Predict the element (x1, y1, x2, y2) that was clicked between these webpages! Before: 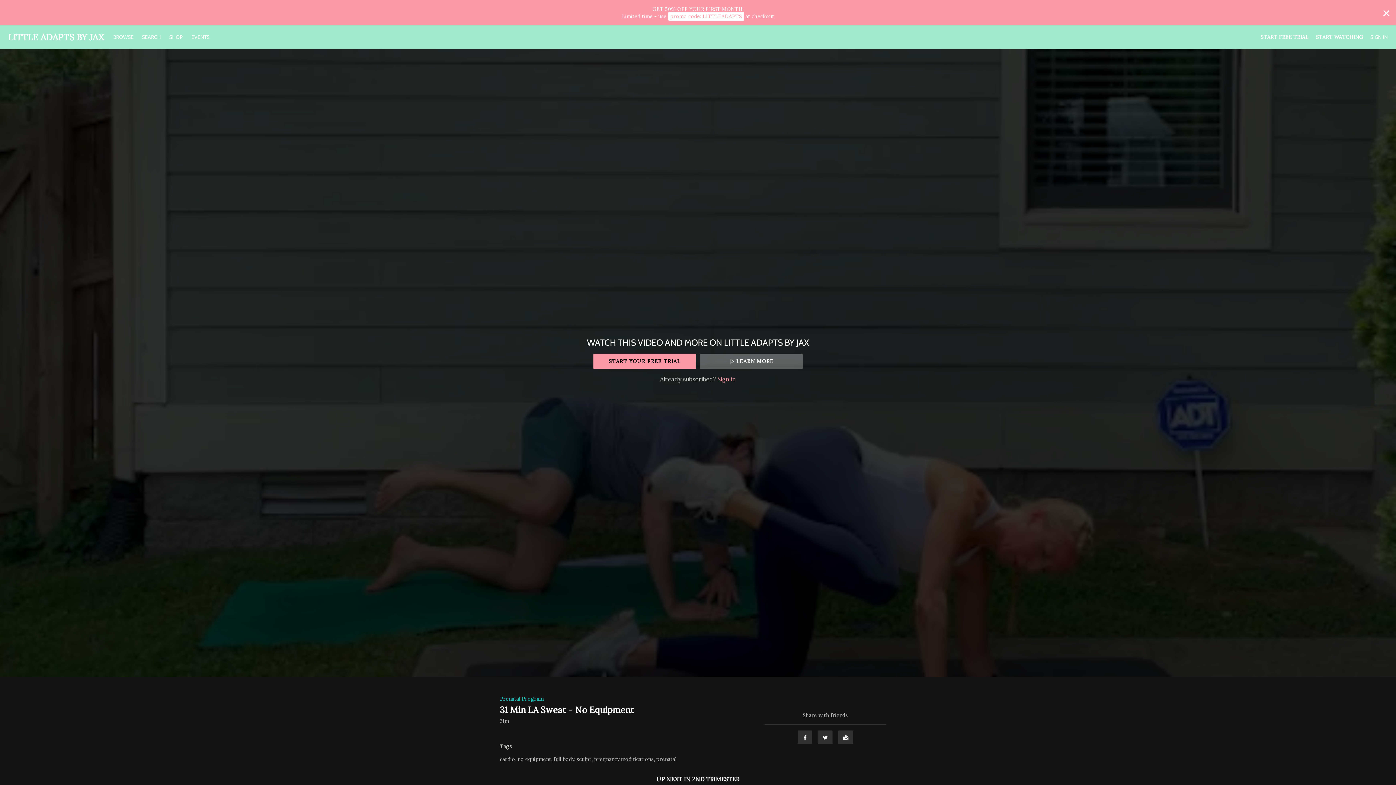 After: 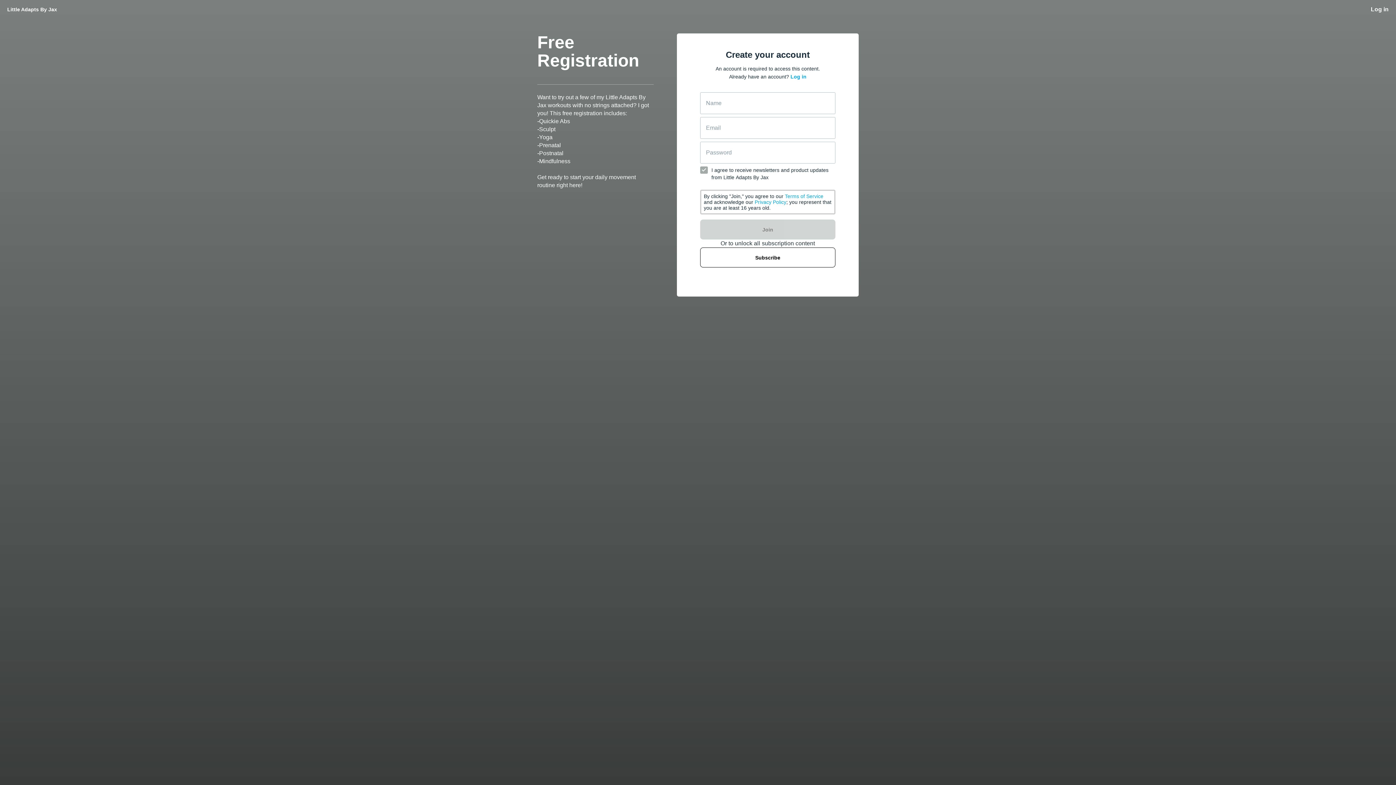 Action: bbox: (1316, 33, 1363, 40) label: START WATCHING